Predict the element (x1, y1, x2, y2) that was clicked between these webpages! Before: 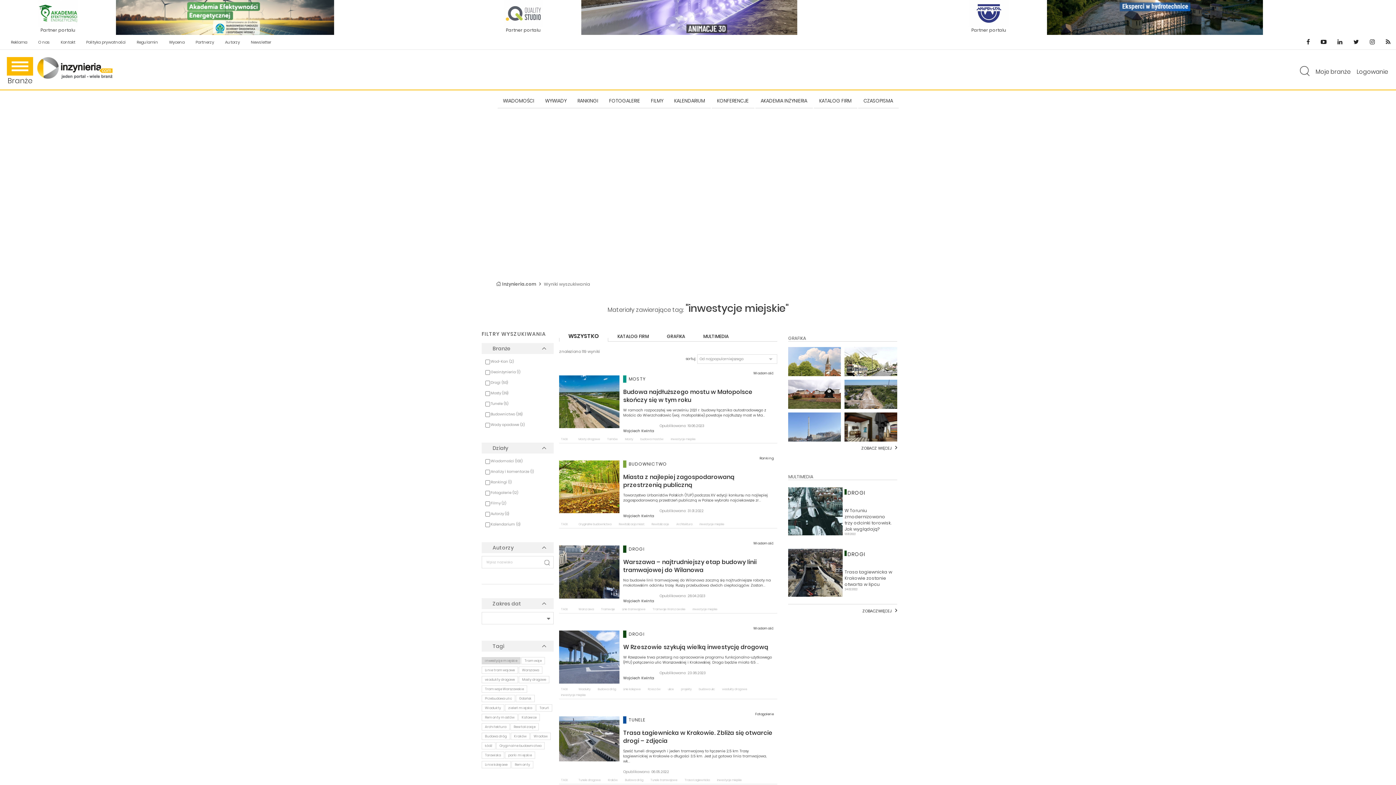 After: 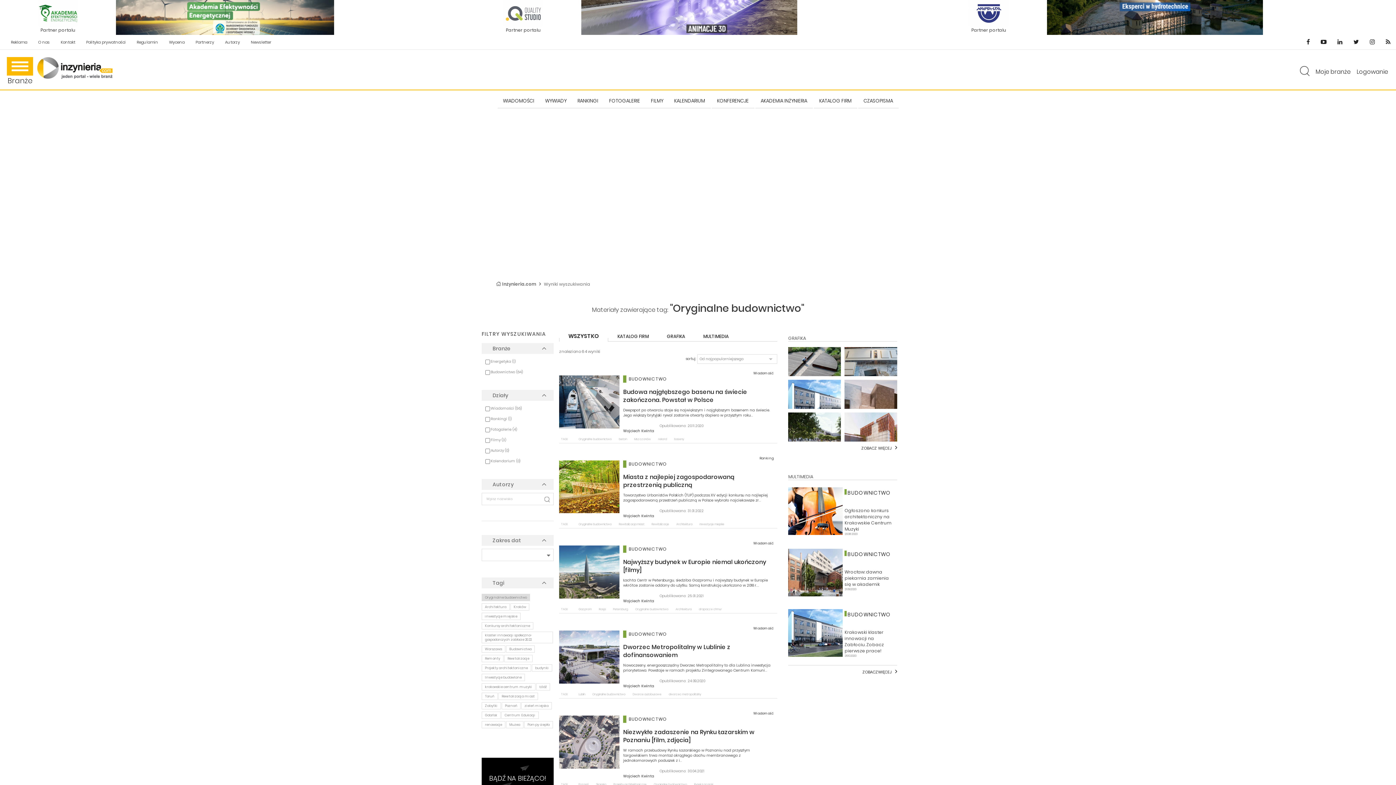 Action: label: Oryginalne budownictwo bbox: (578, 522, 611, 526)